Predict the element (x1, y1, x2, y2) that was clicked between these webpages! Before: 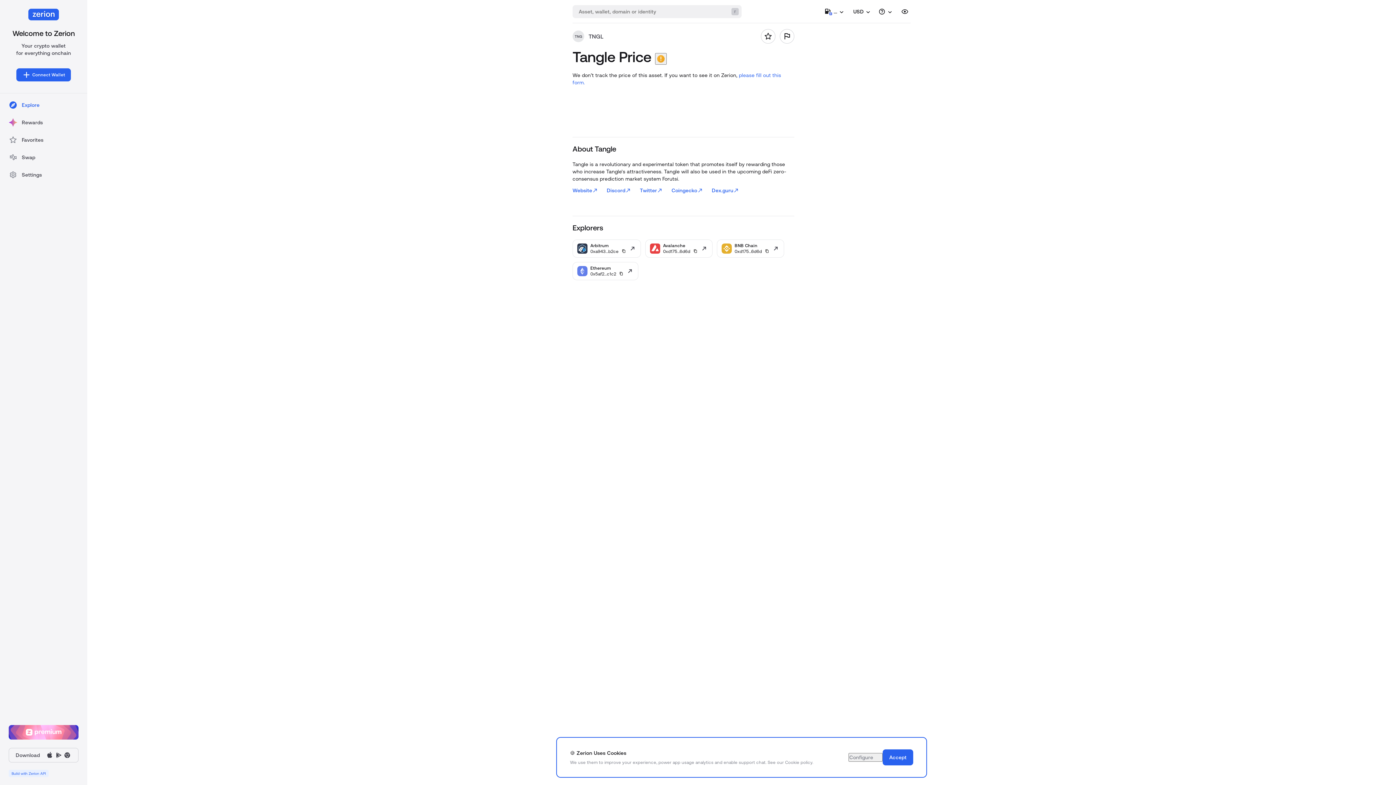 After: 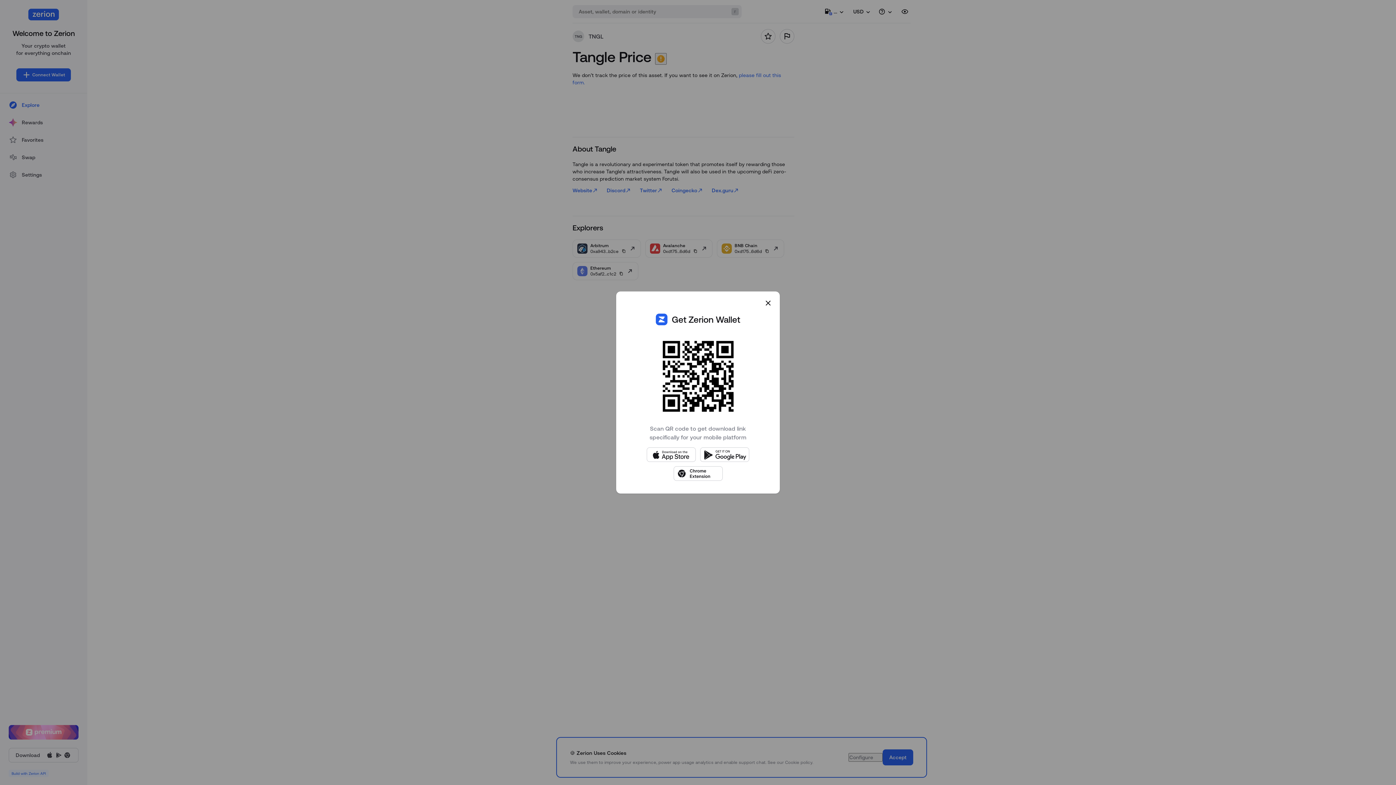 Action: bbox: (8, 748, 78, 762) label: Download